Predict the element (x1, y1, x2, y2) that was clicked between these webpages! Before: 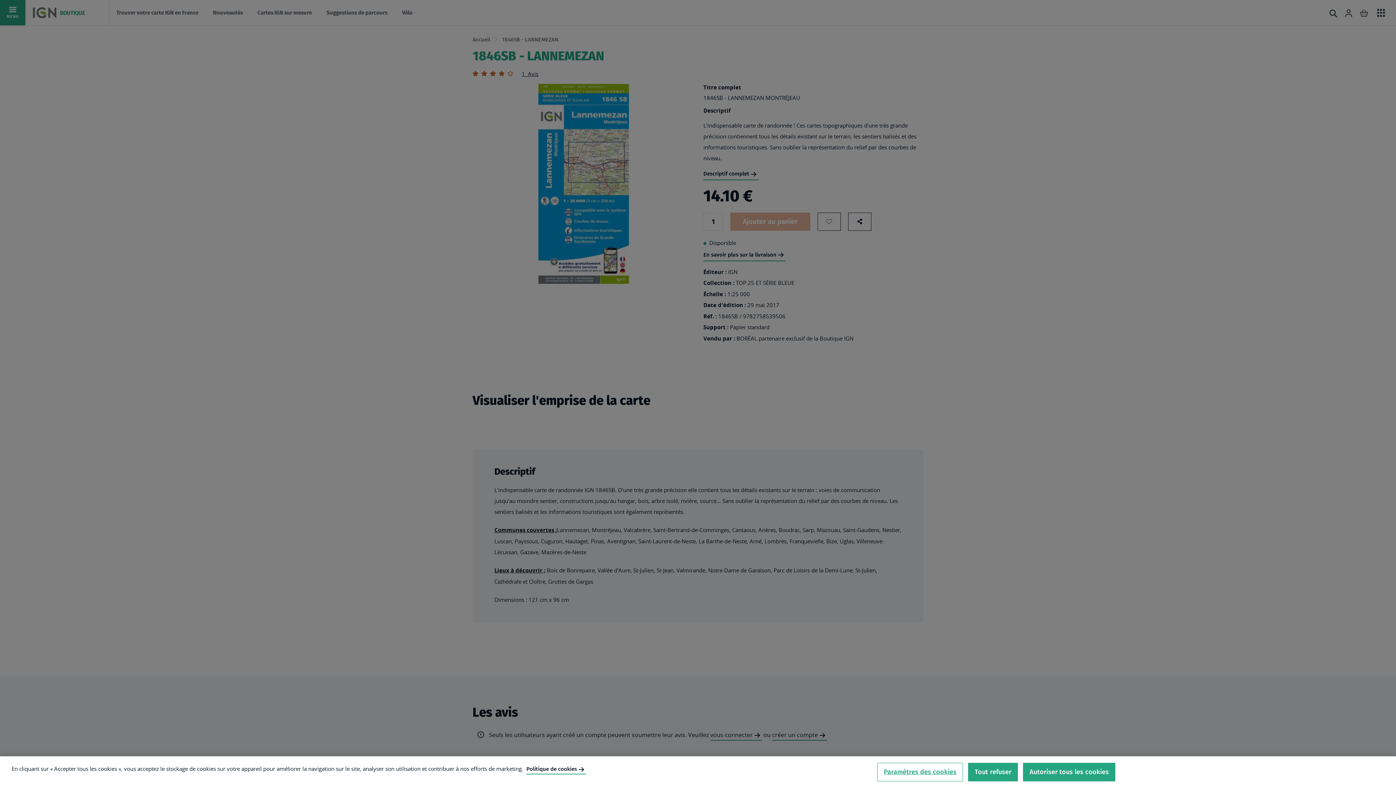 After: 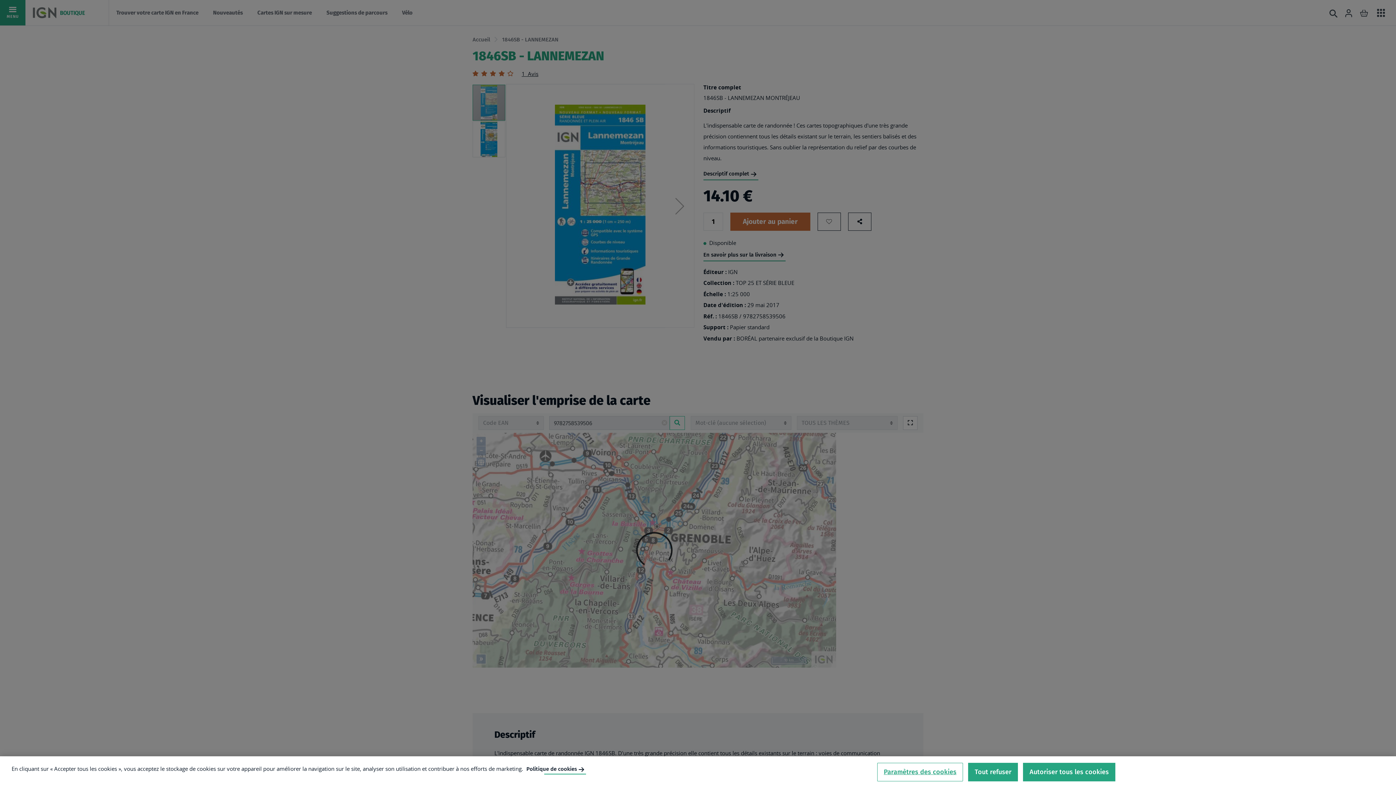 Action: bbox: (526, 764, 586, 774) label: Pour en savoir plus sur la politique de cookies, s'ouvre dans un nouvel onglet